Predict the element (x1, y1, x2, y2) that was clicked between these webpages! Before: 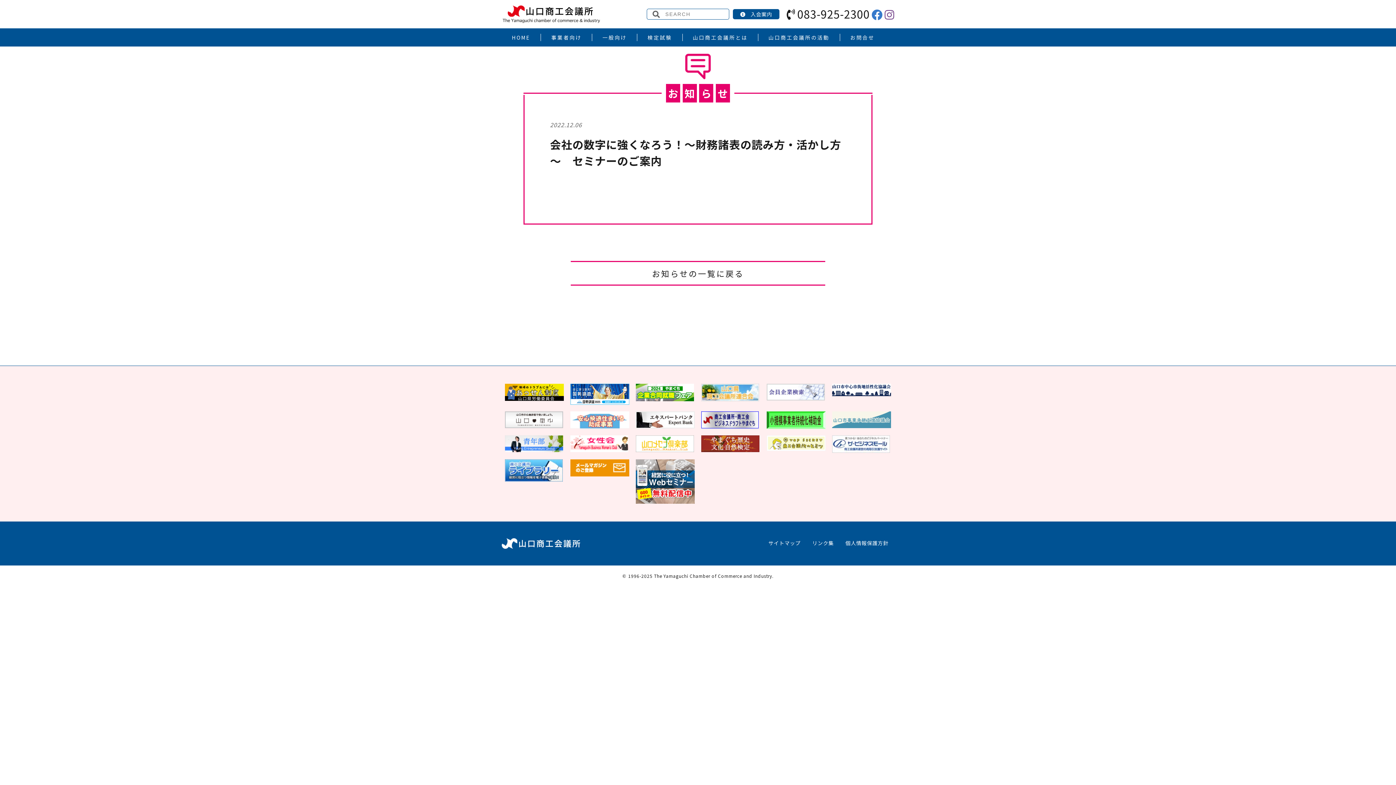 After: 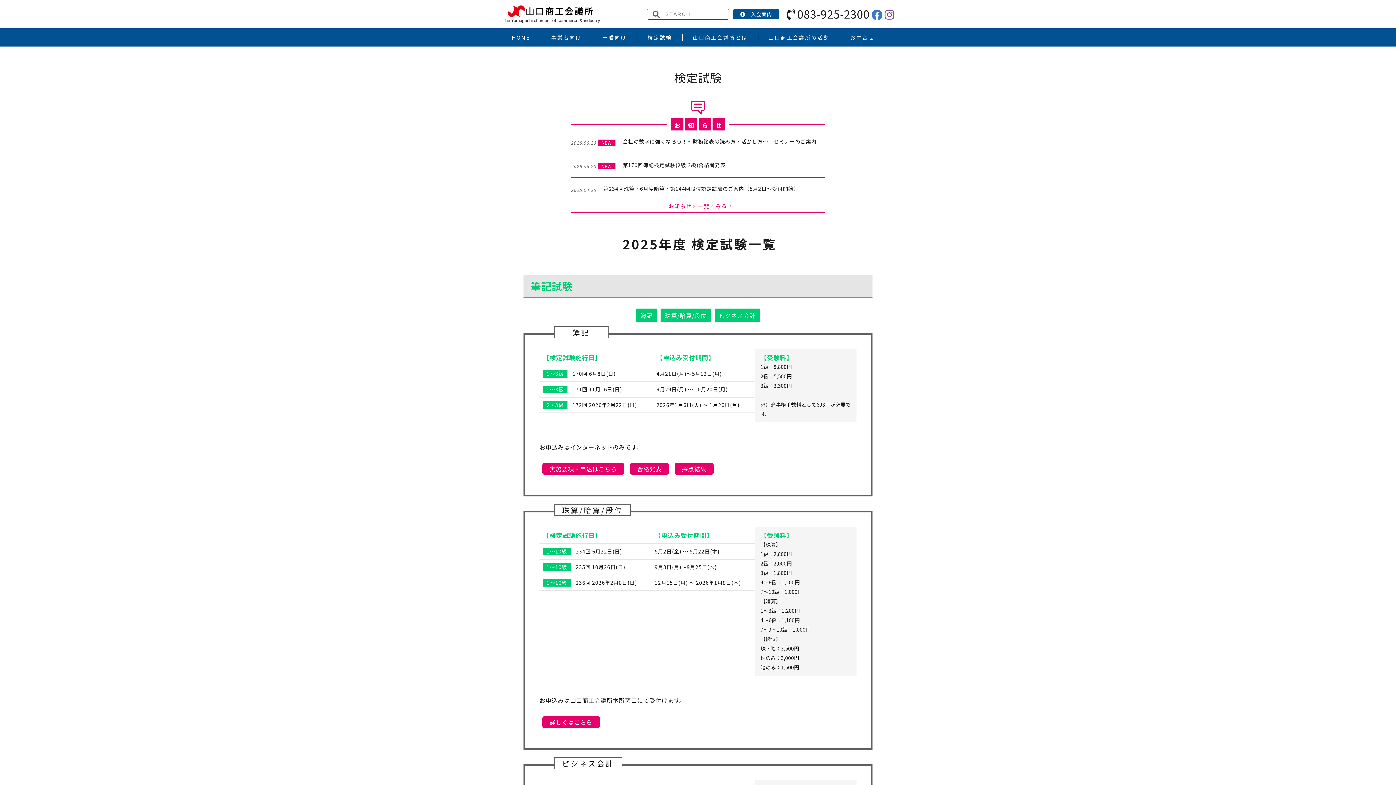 Action: bbox: (647, 33, 672, 41) label: 検定試験